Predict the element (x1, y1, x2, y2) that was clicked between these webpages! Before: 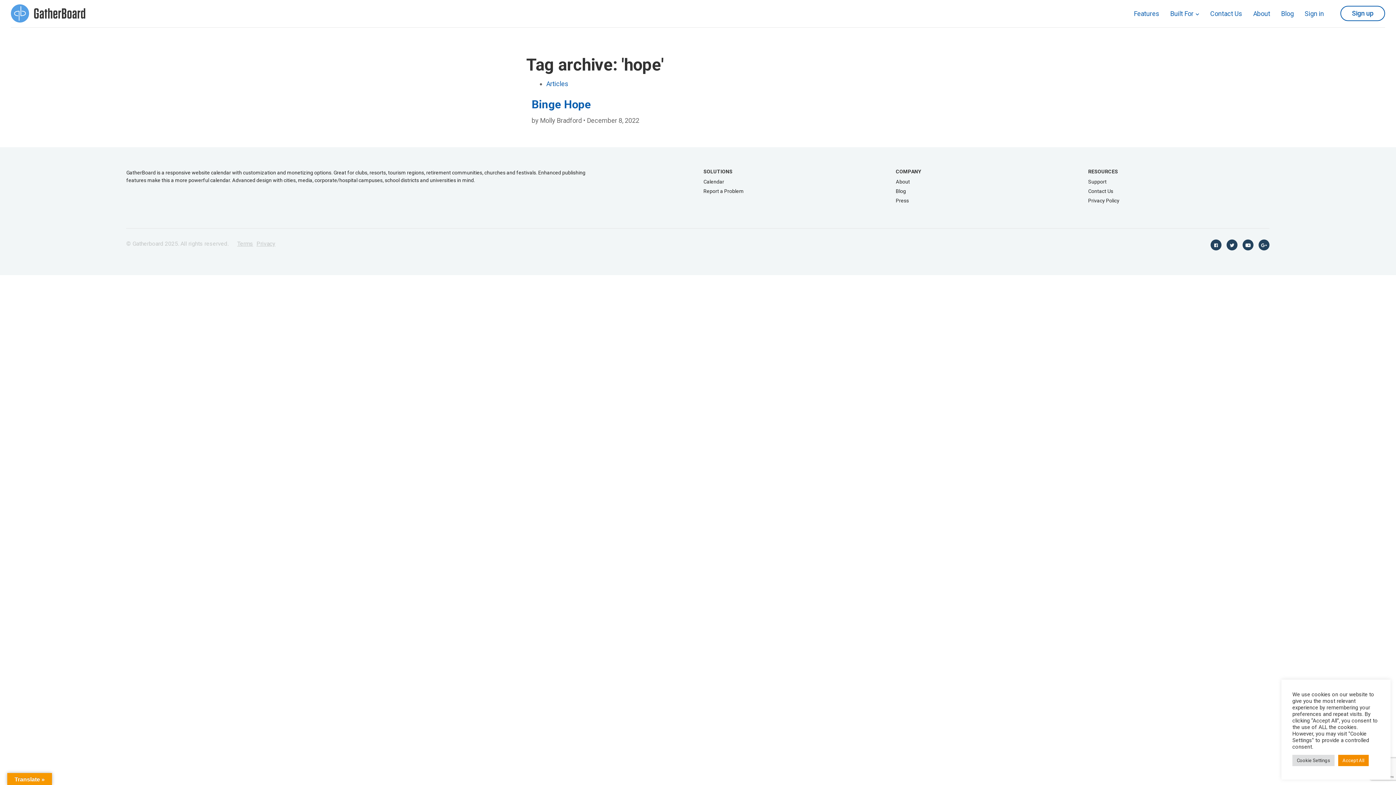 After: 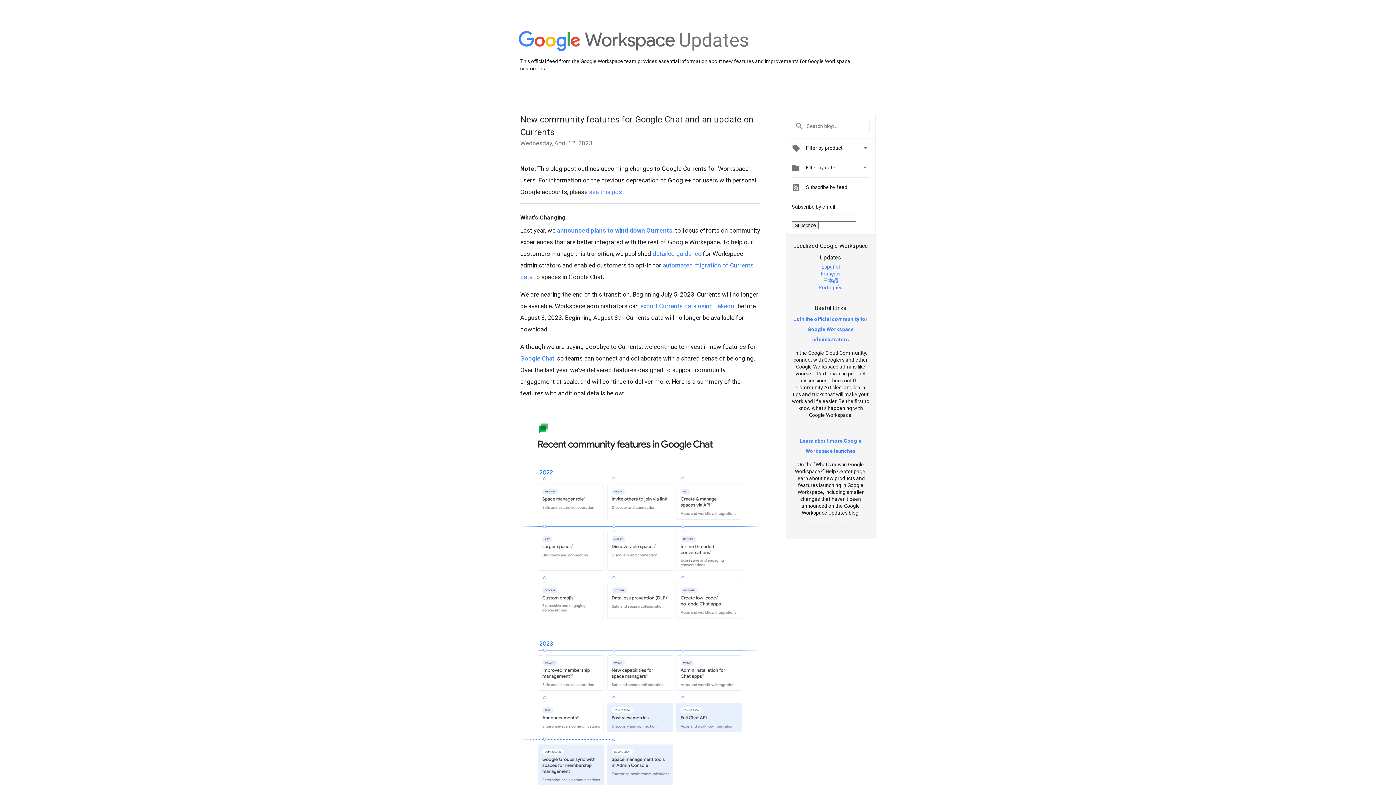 Action: bbox: (1259, 239, 1269, 250)